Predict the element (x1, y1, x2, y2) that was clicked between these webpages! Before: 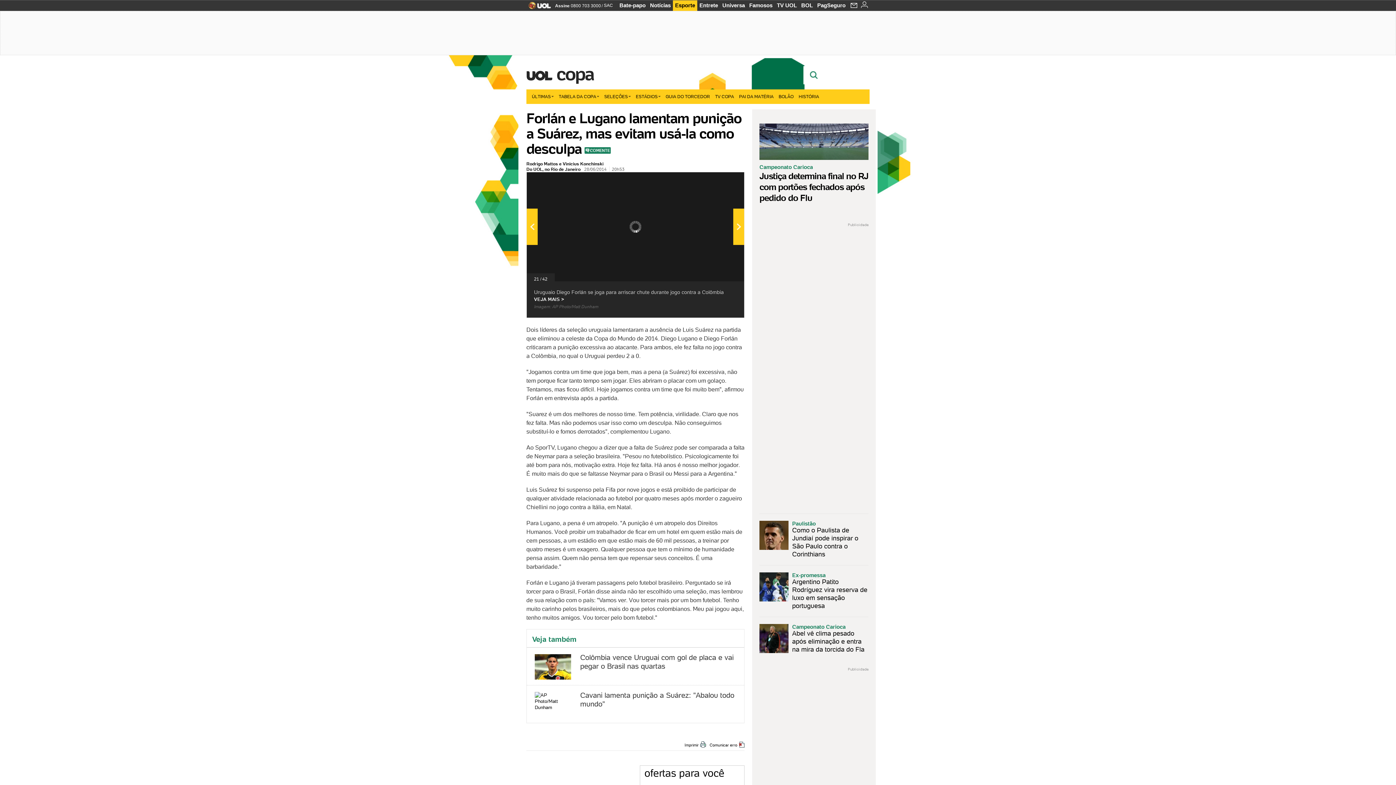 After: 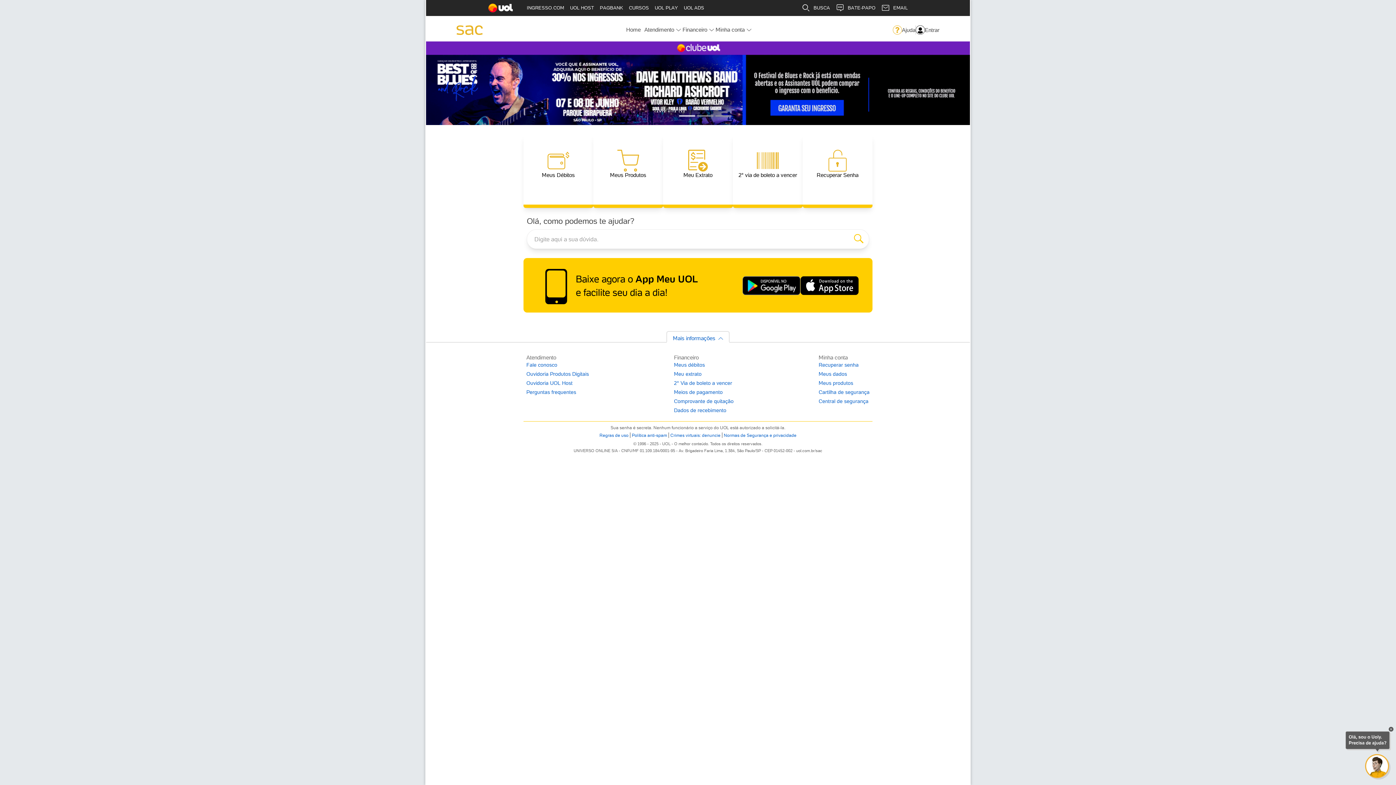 Action: bbox: (604, 0, 613, 10) label: SAC